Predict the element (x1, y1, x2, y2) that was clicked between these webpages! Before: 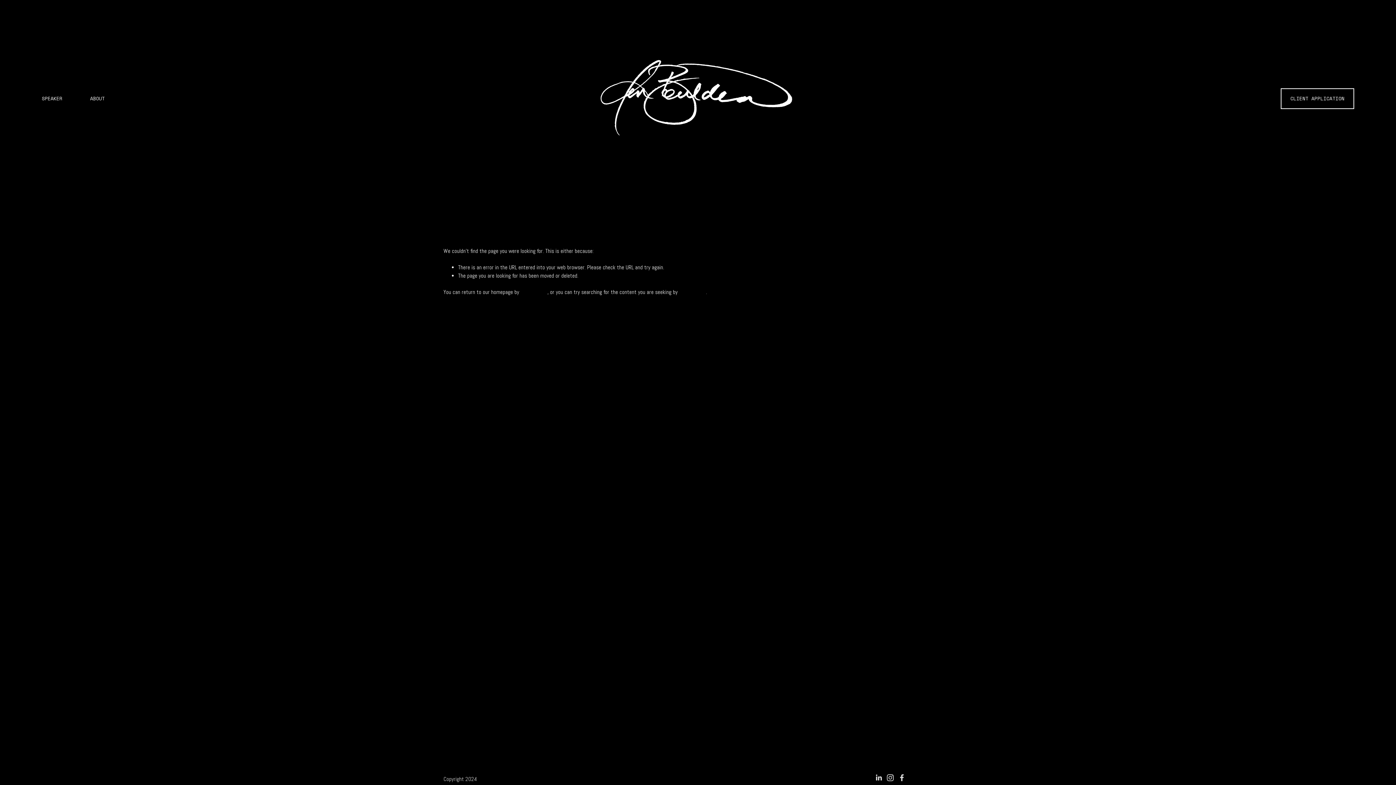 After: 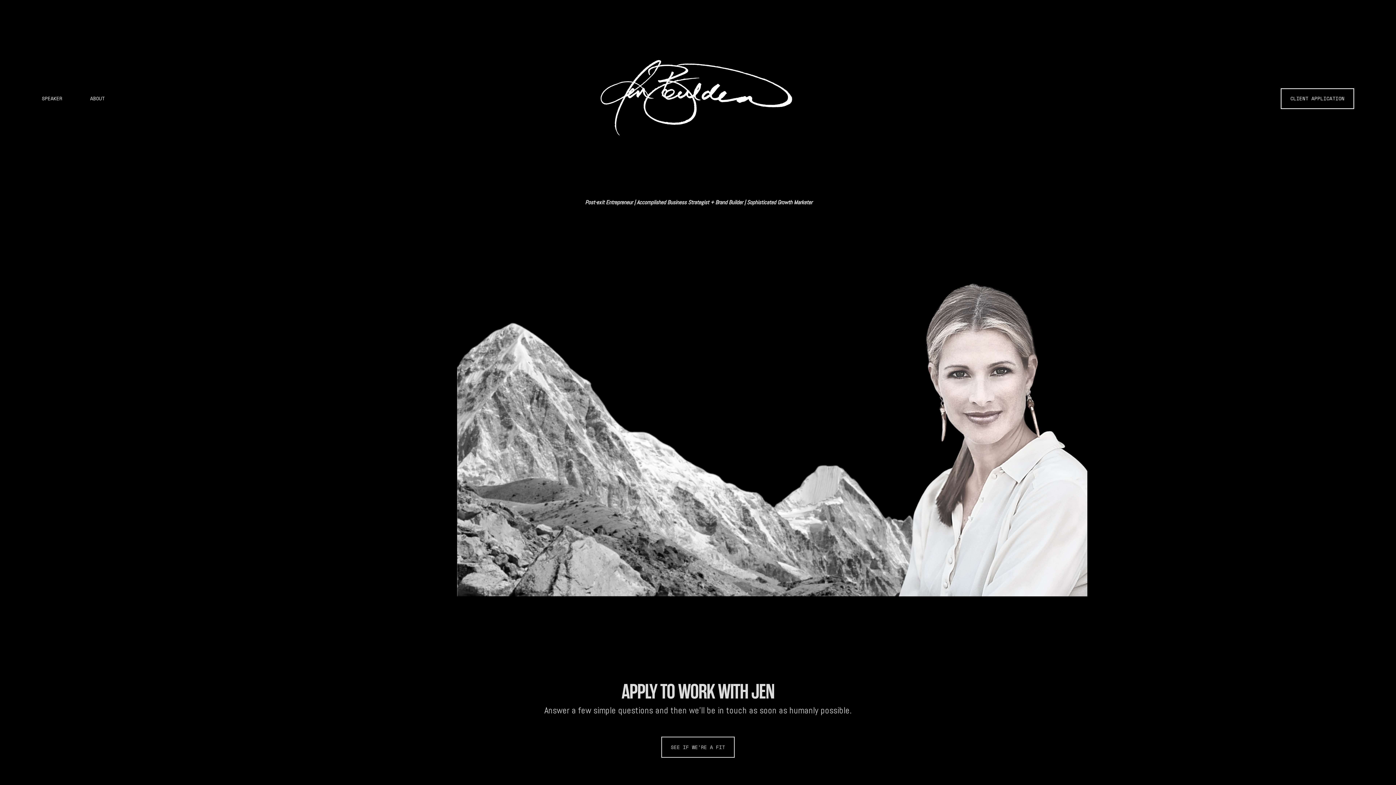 Action: bbox: (598, 41, 800, 155)